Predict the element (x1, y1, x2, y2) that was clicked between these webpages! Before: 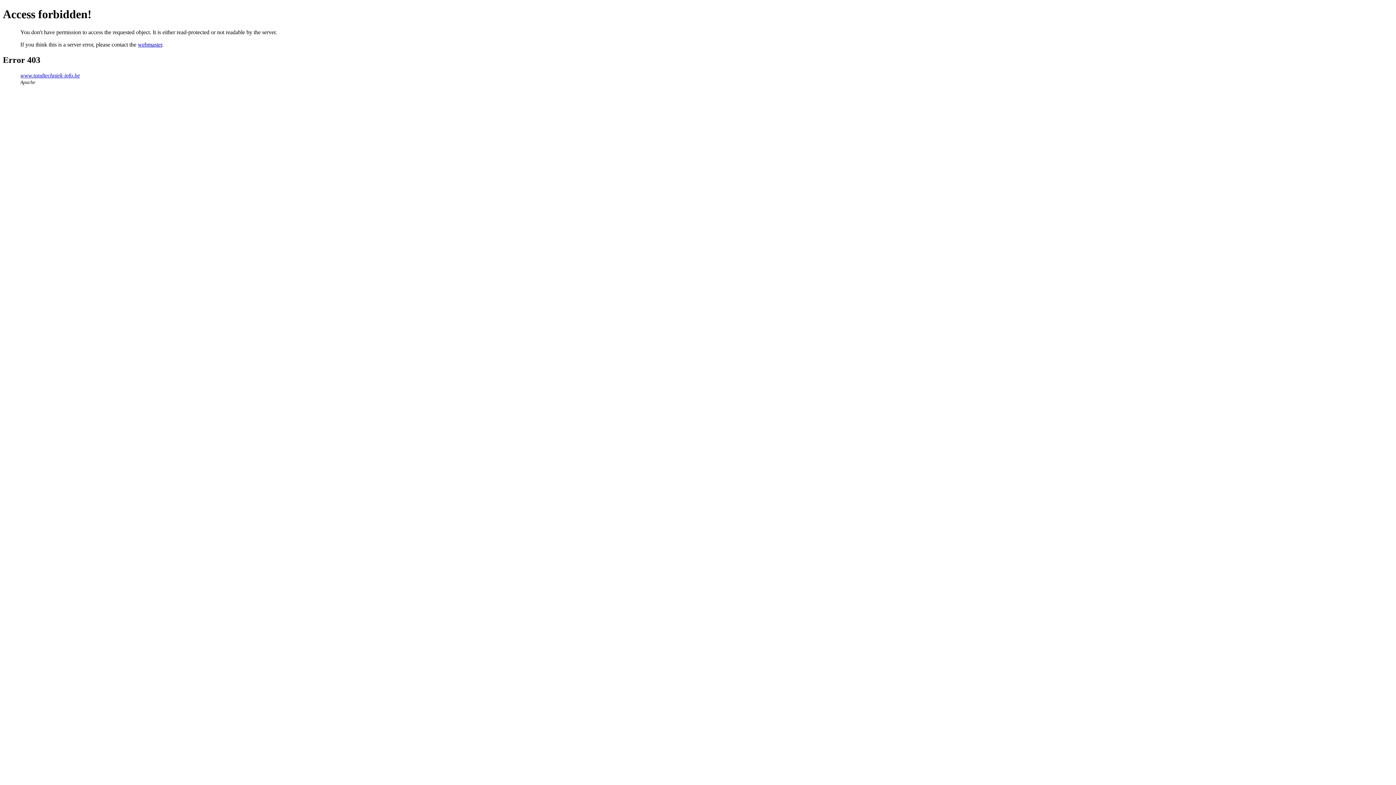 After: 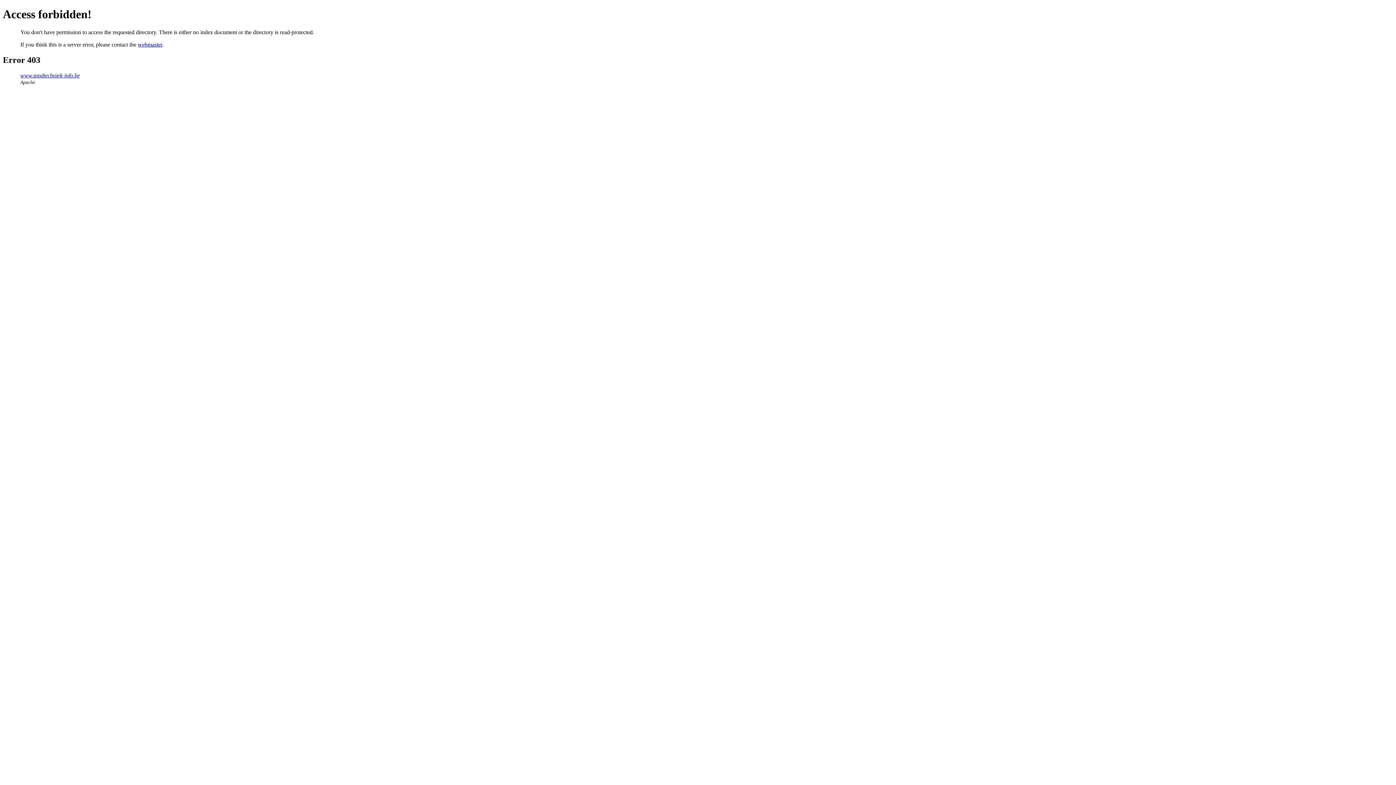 Action: bbox: (20, 72, 80, 78) label: www.tandtechniek-info.be